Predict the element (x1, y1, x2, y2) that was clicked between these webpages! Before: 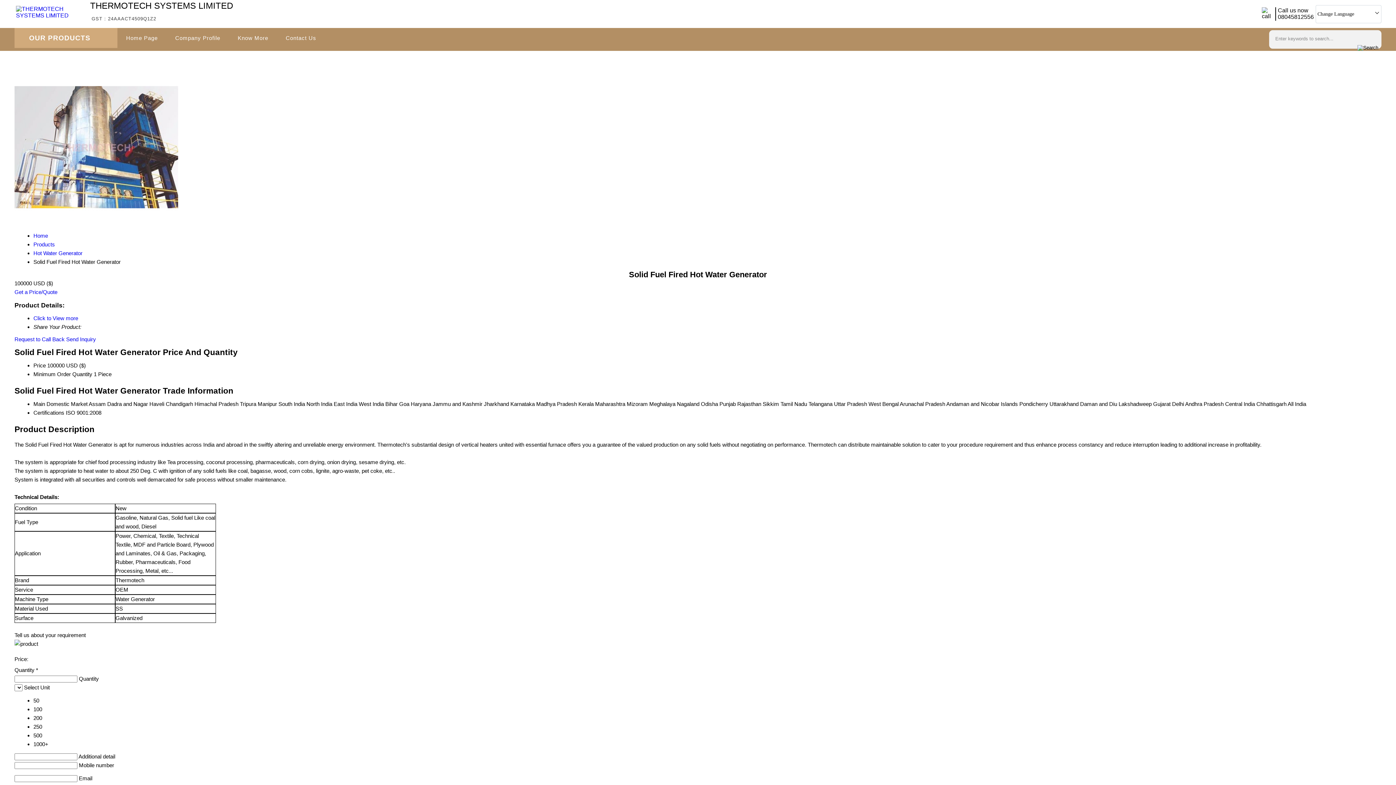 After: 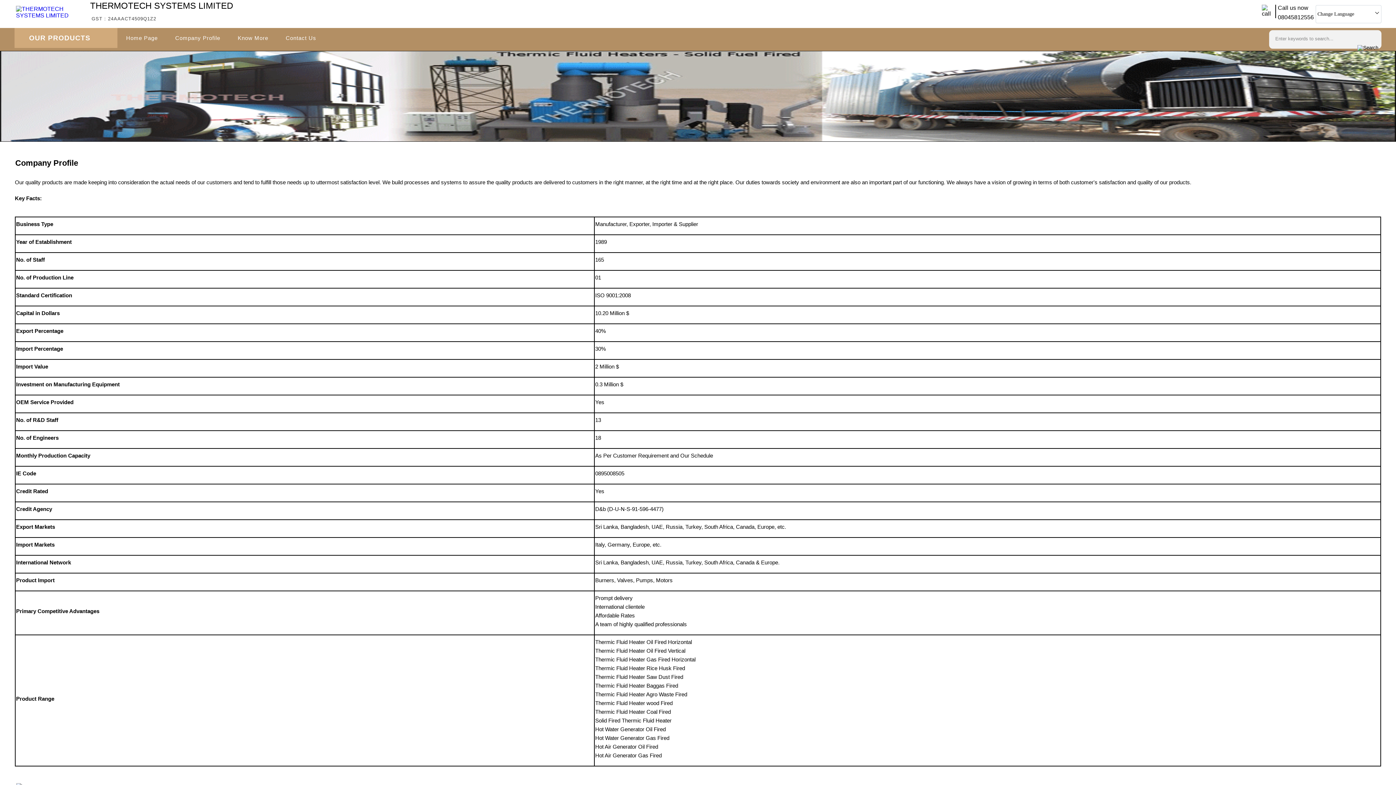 Action: bbox: (166, 28, 229, 48) label: Company Profile